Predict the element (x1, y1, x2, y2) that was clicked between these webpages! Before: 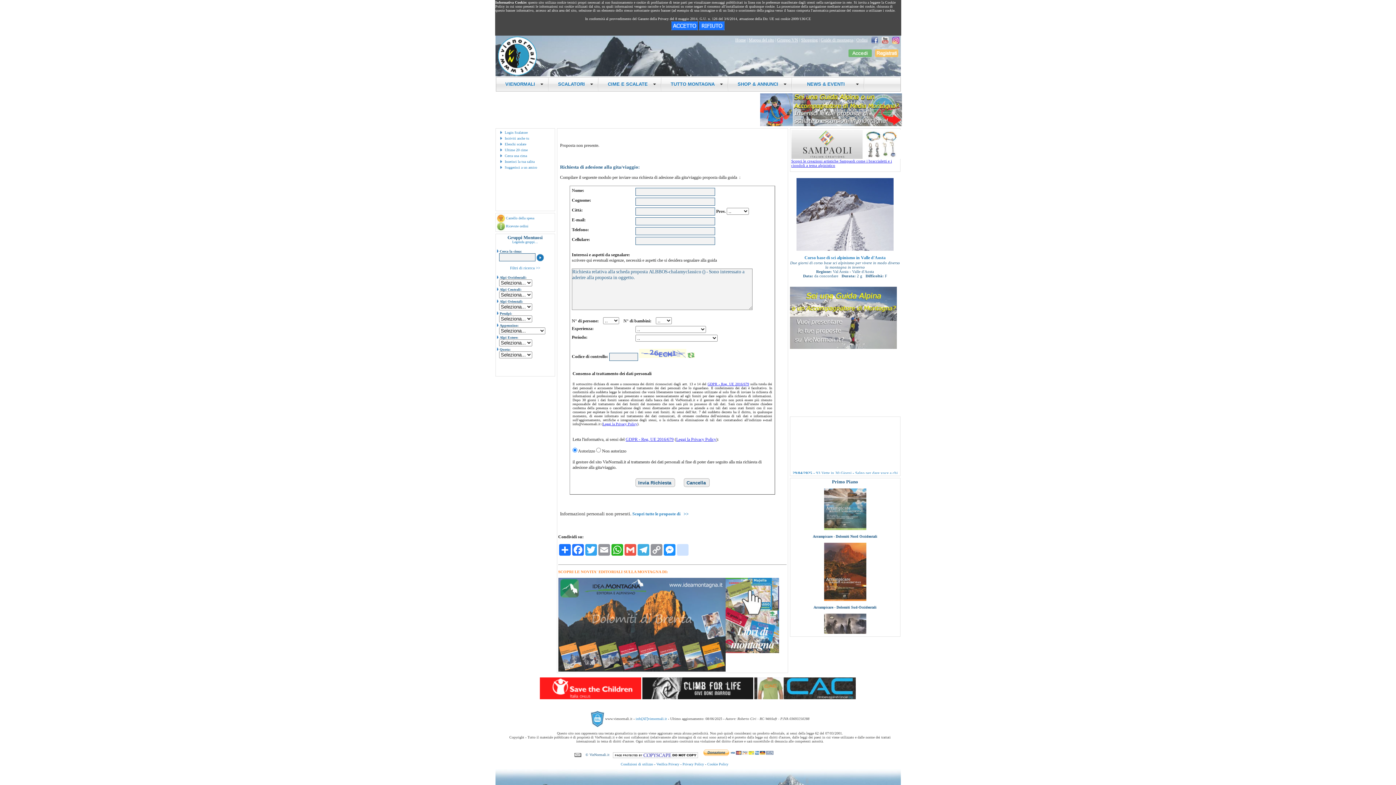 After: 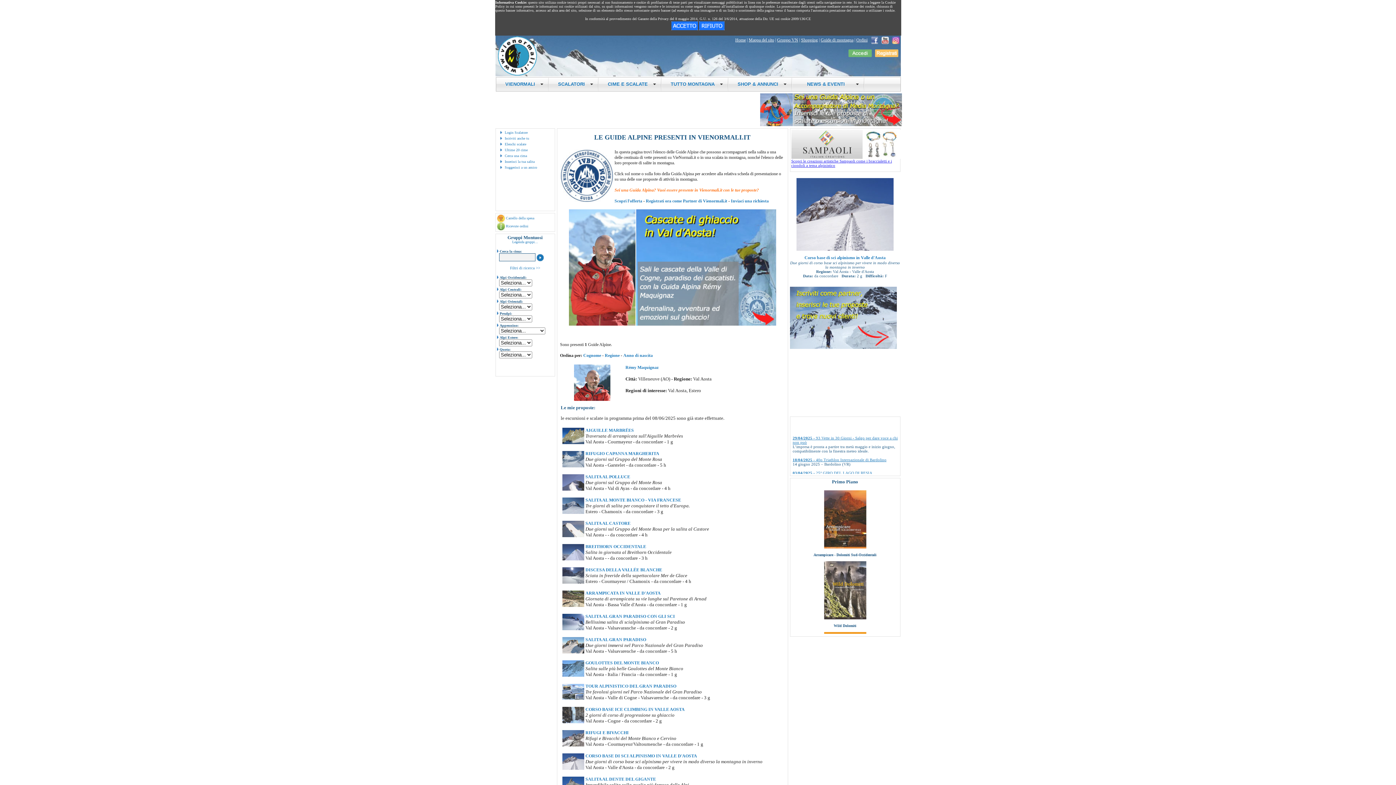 Action: bbox: (632, 511, 688, 516) label: Scopri tutte le proposte di   >>